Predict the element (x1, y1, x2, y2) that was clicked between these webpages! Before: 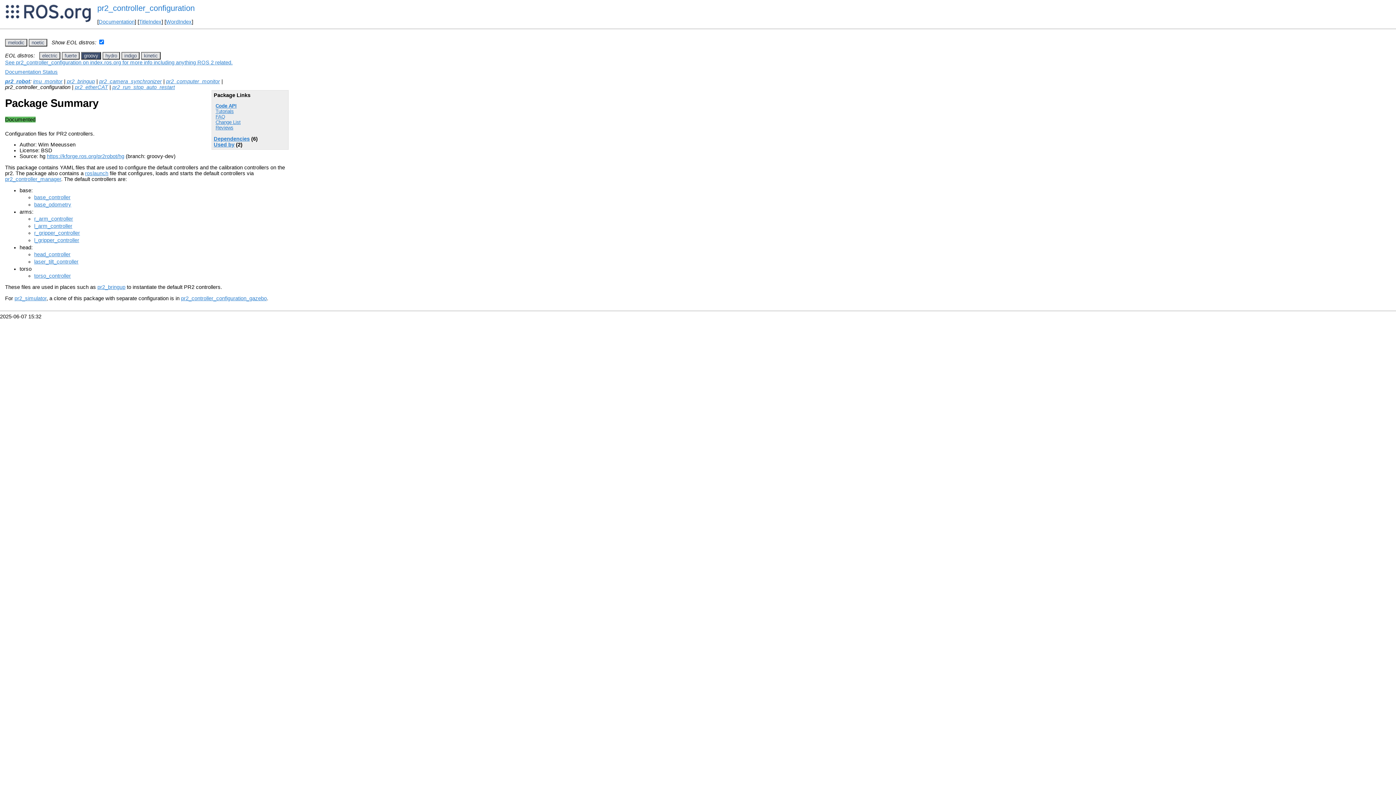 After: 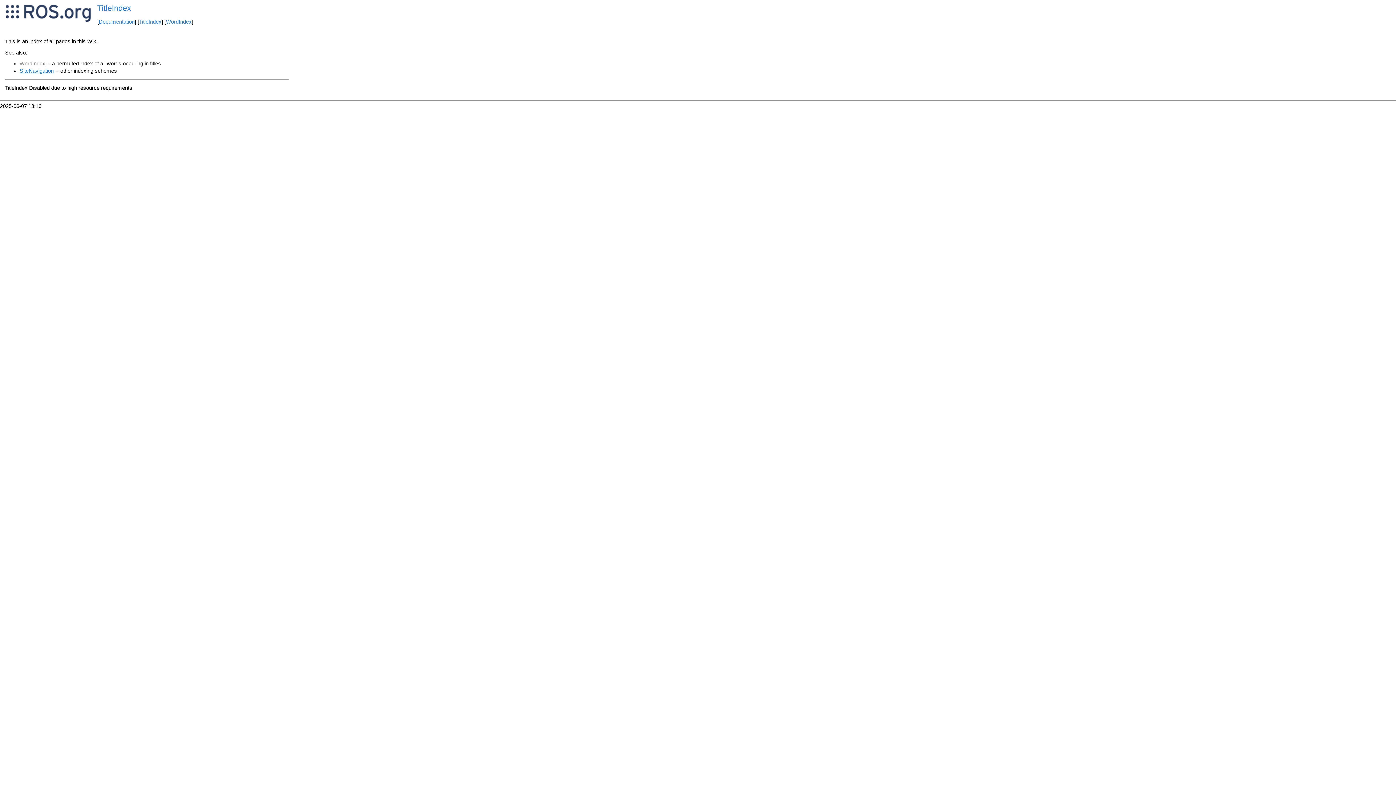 Action: label: TitleIndex bbox: (139, 19, 161, 24)